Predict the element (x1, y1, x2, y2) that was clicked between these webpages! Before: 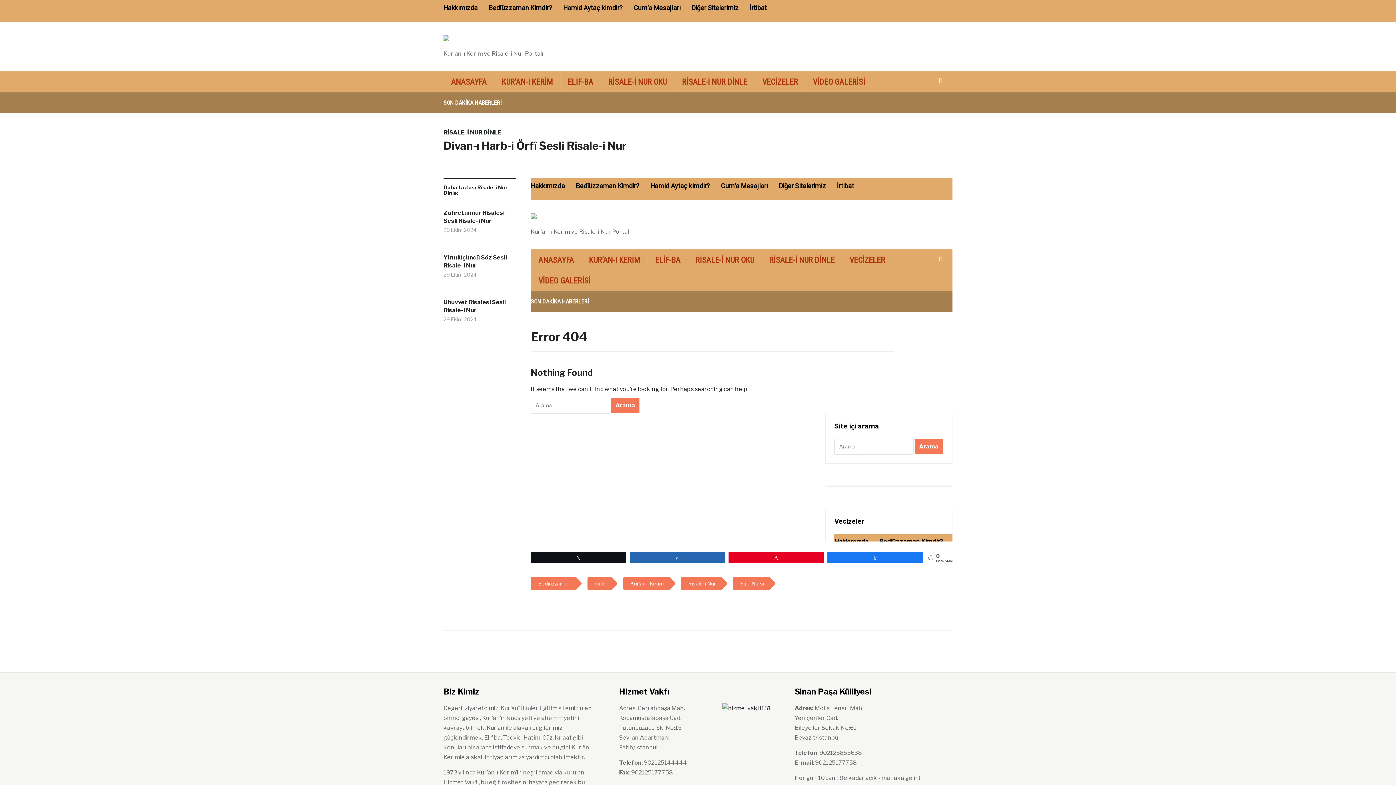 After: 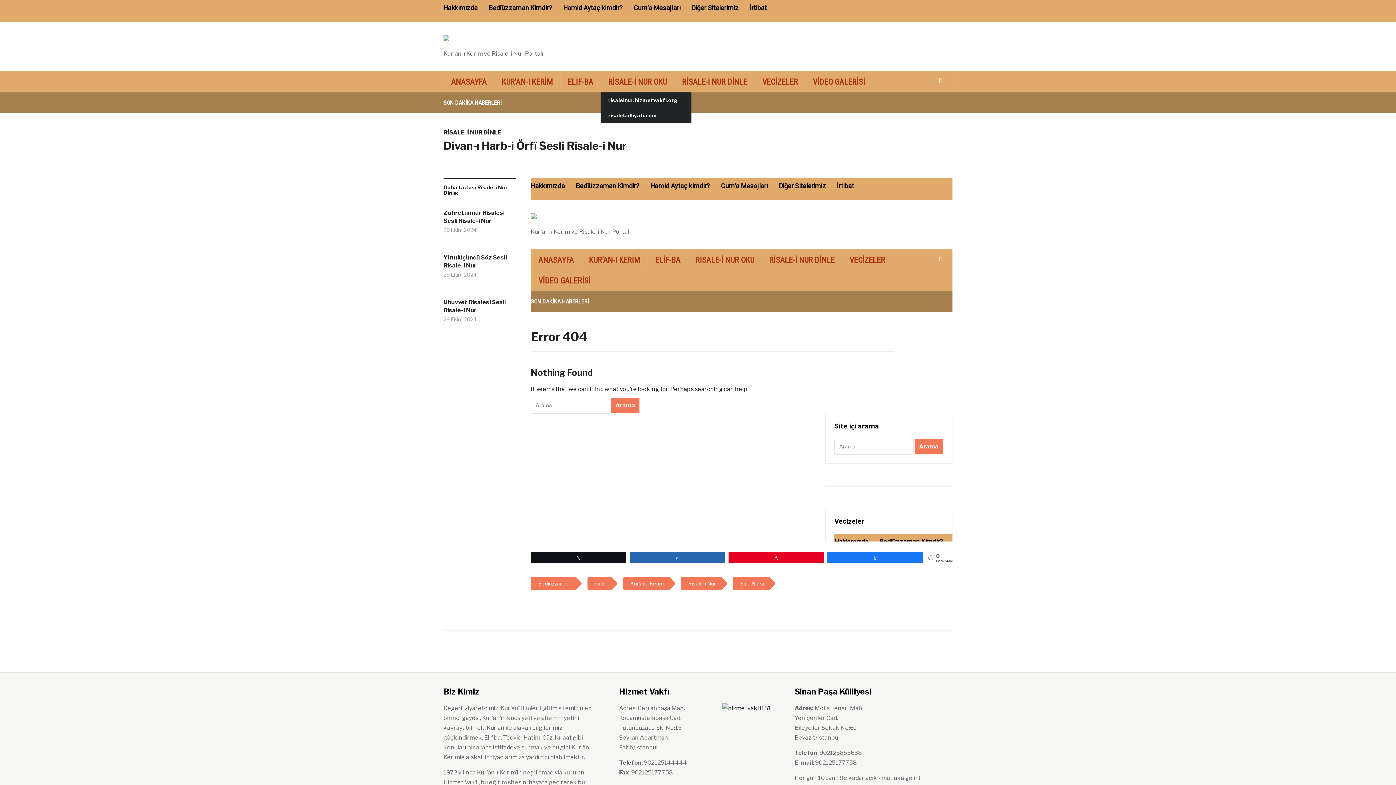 Action: label: RİSALE-İ NUR OKU bbox: (600, 71, 674, 92)